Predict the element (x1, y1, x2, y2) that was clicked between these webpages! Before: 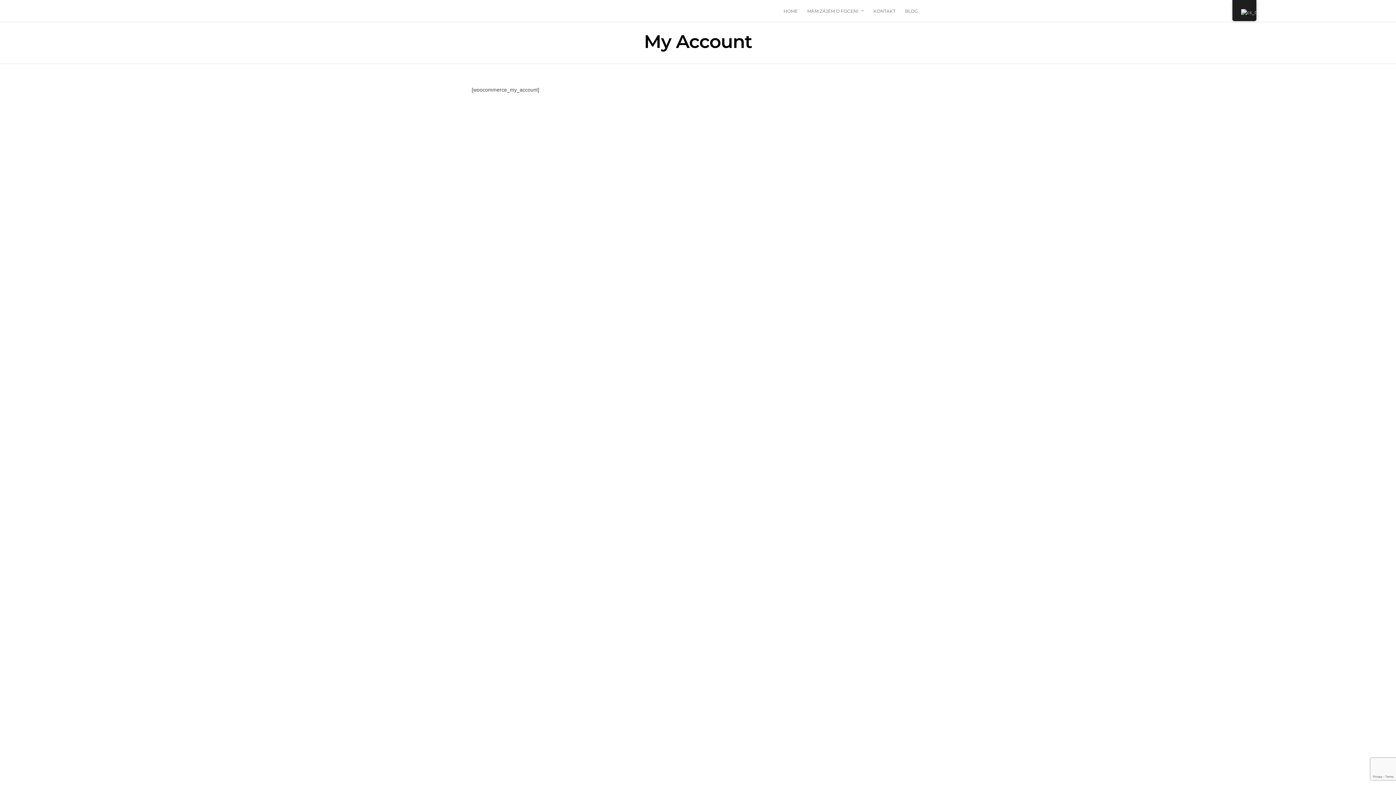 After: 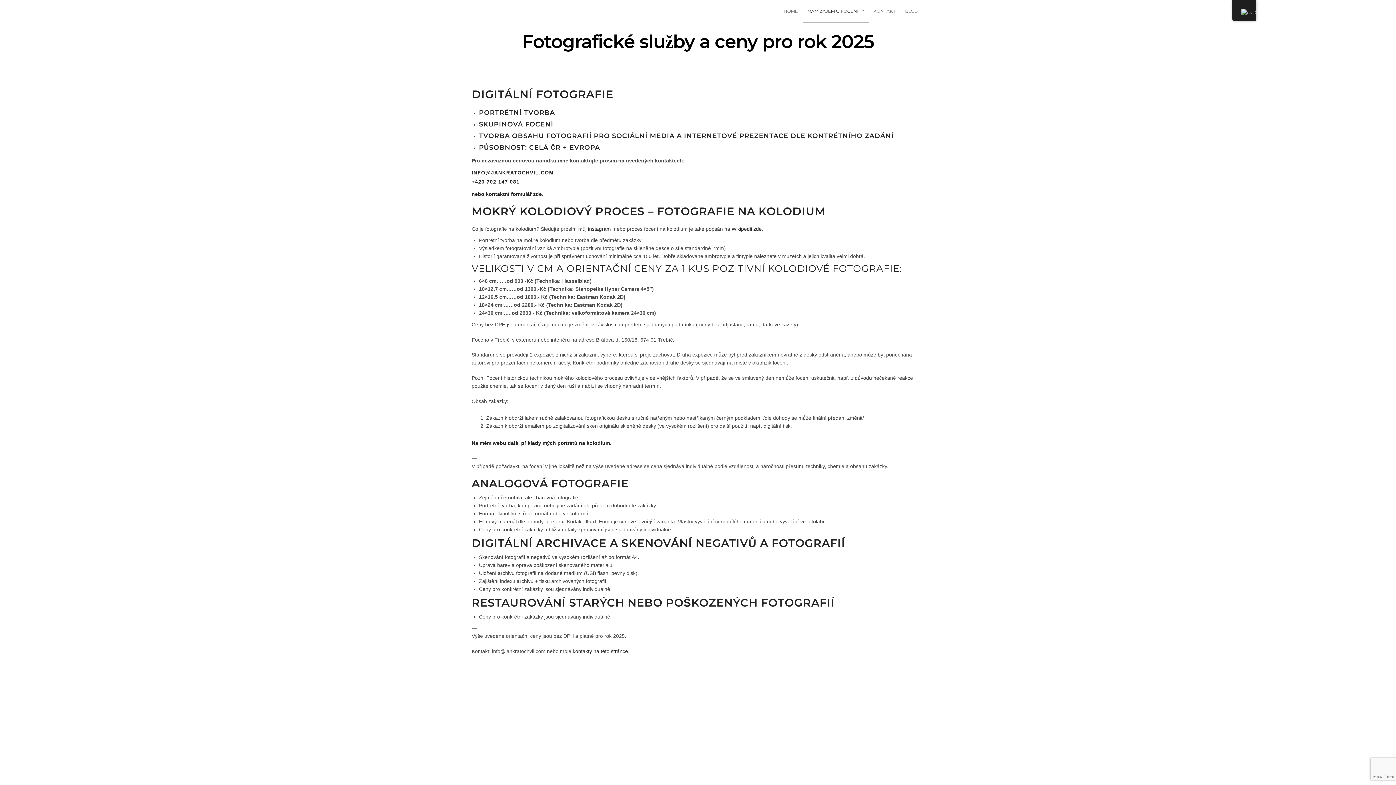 Action: label: MÁM ZÁJEM O FOCENÍ bbox: (802, 0, 868, 22)